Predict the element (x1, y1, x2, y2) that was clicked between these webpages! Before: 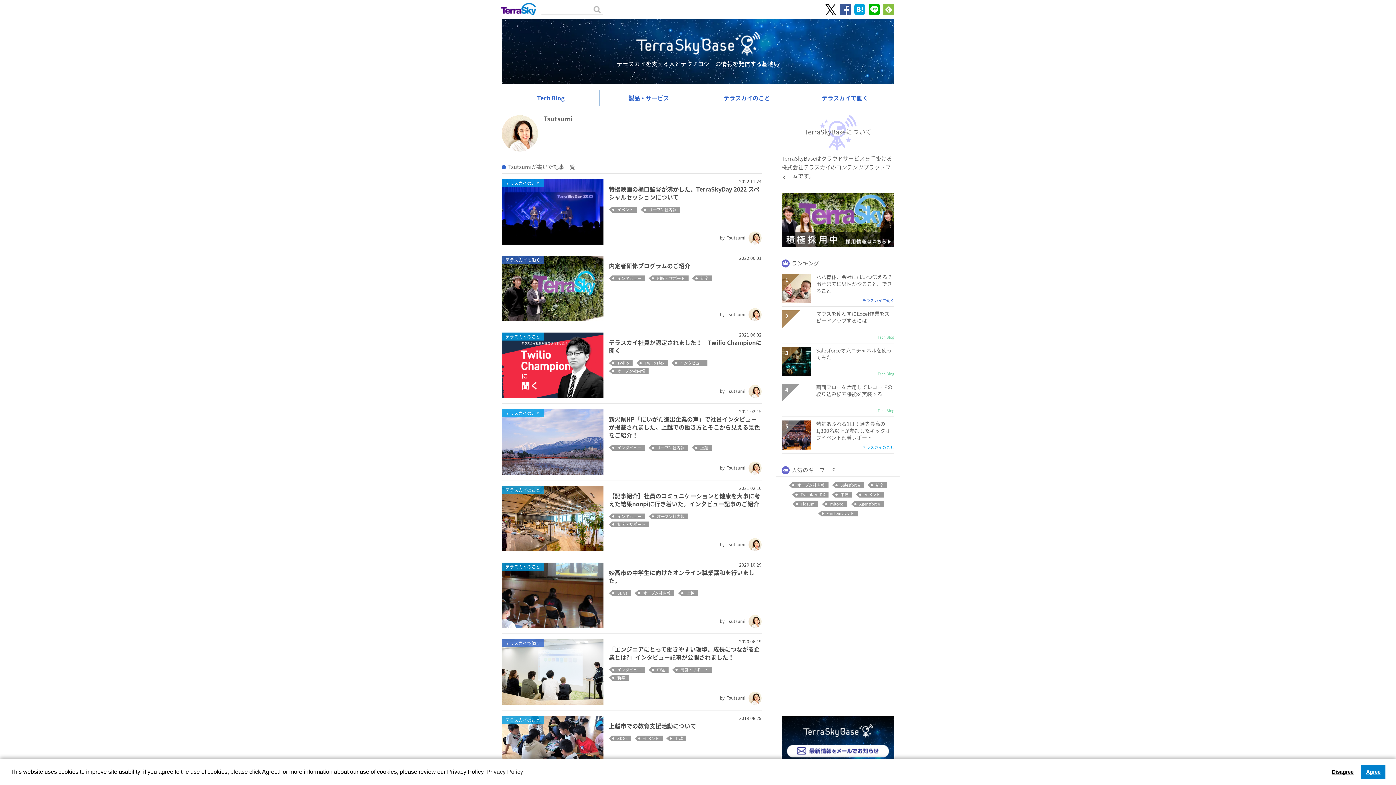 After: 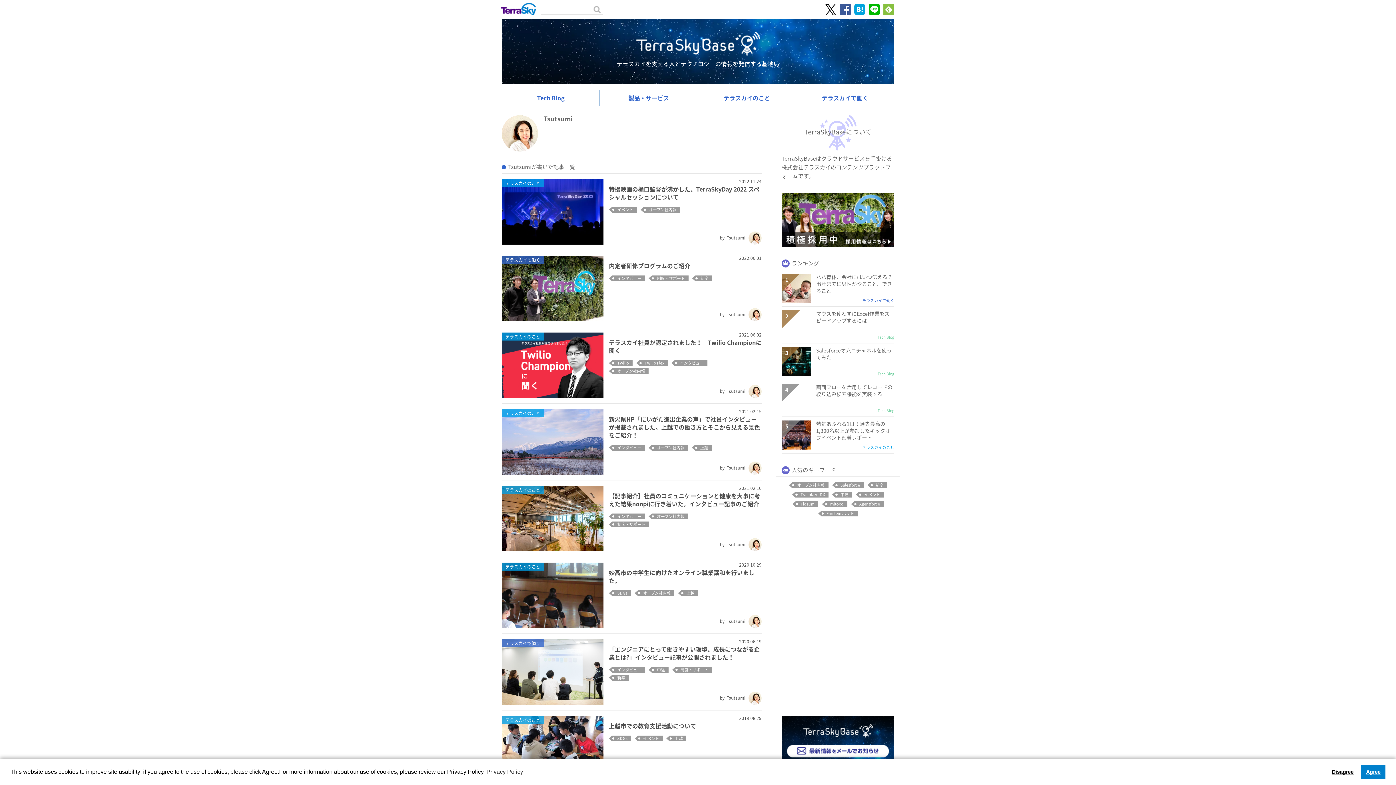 Action: bbox: (720, 461, 761, 474) label: Tsutsumi